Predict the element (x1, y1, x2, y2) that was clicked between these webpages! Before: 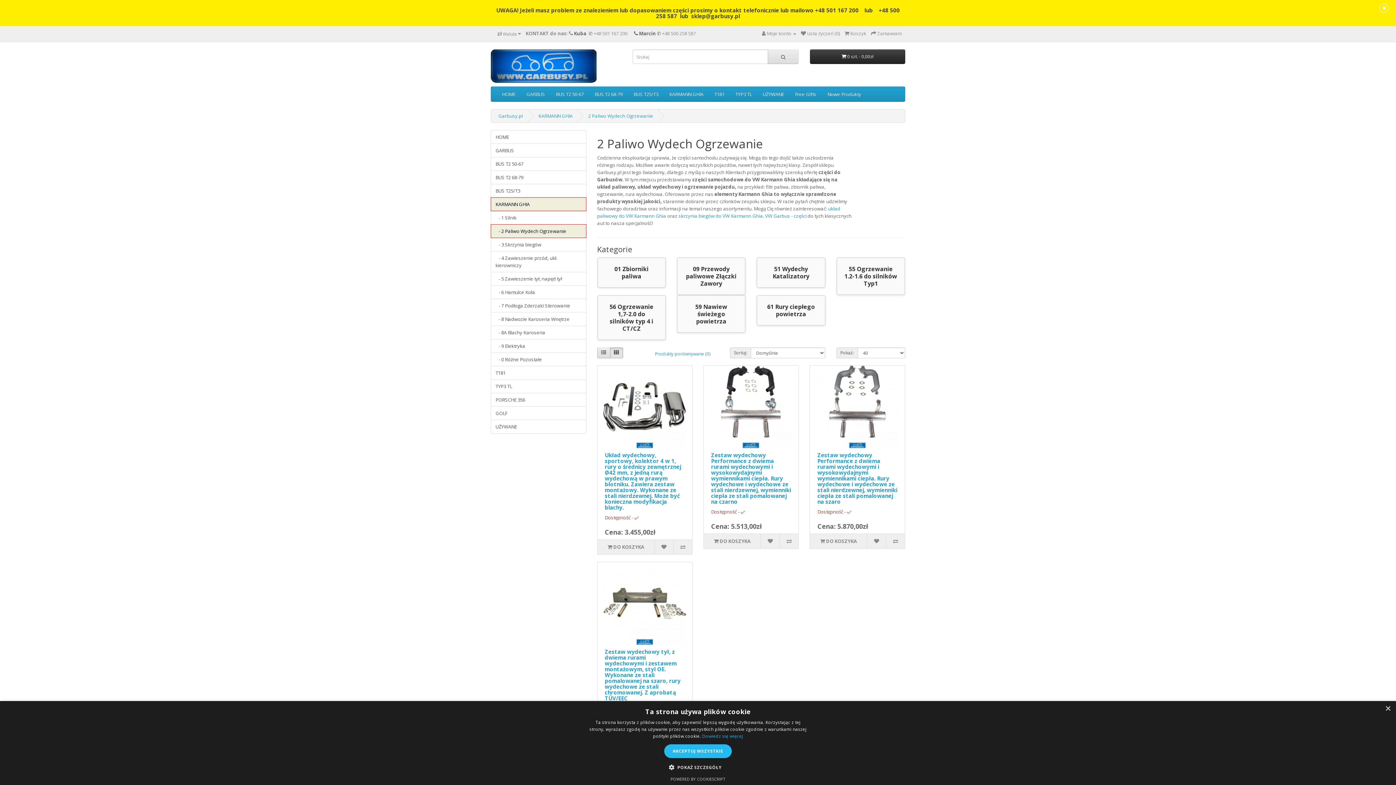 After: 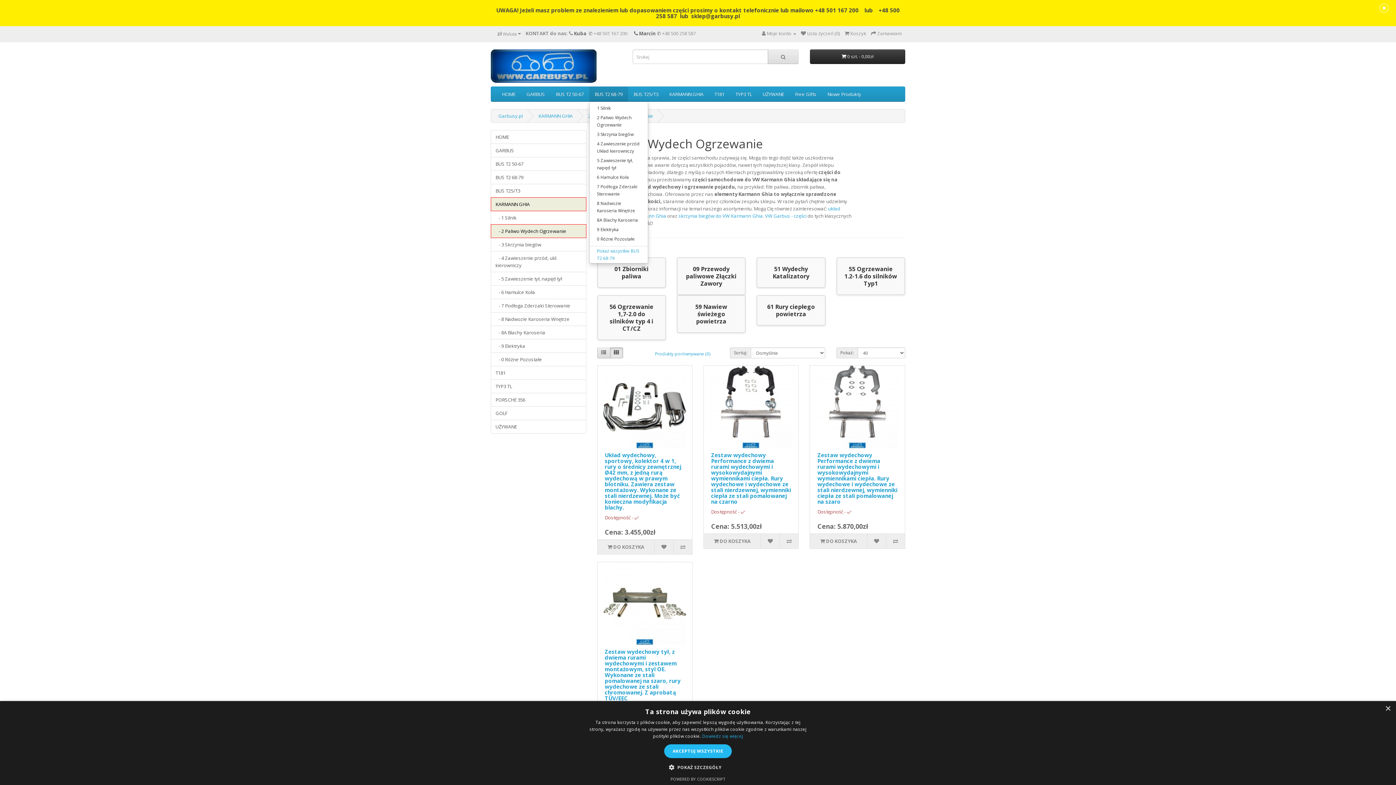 Action: label: BUS T2 68-79 bbox: (589, 86, 628, 101)